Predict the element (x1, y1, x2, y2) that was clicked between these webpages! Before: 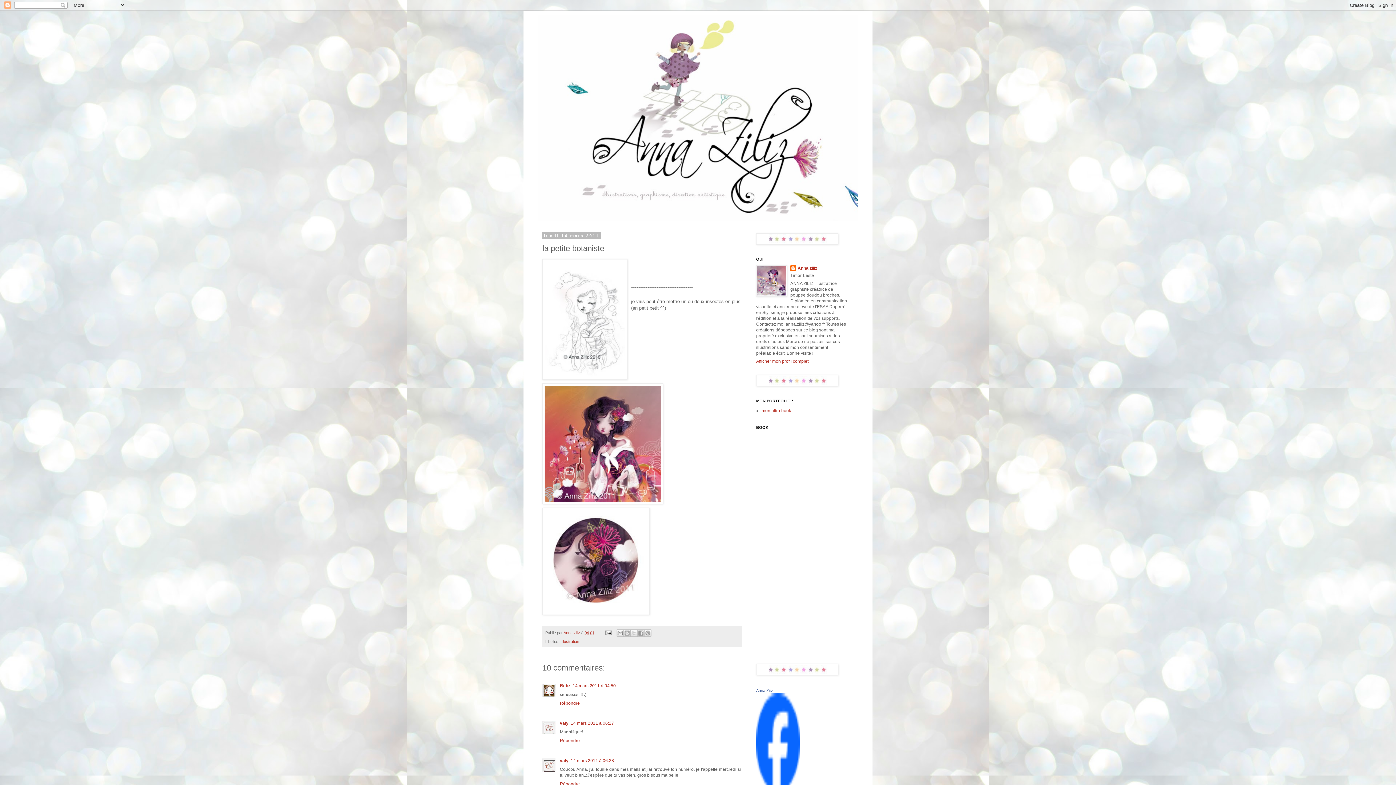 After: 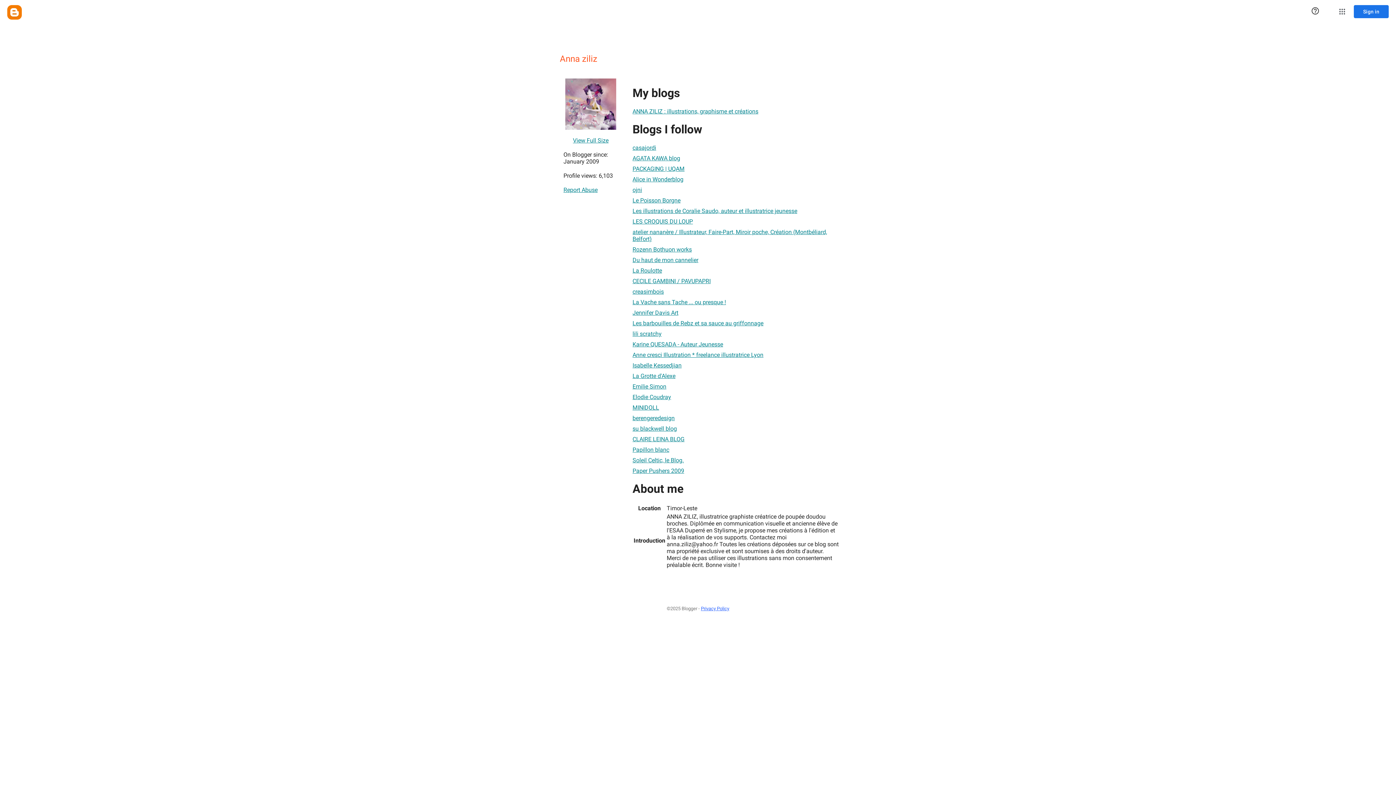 Action: bbox: (790, 265, 817, 272) label: Anna ziliz